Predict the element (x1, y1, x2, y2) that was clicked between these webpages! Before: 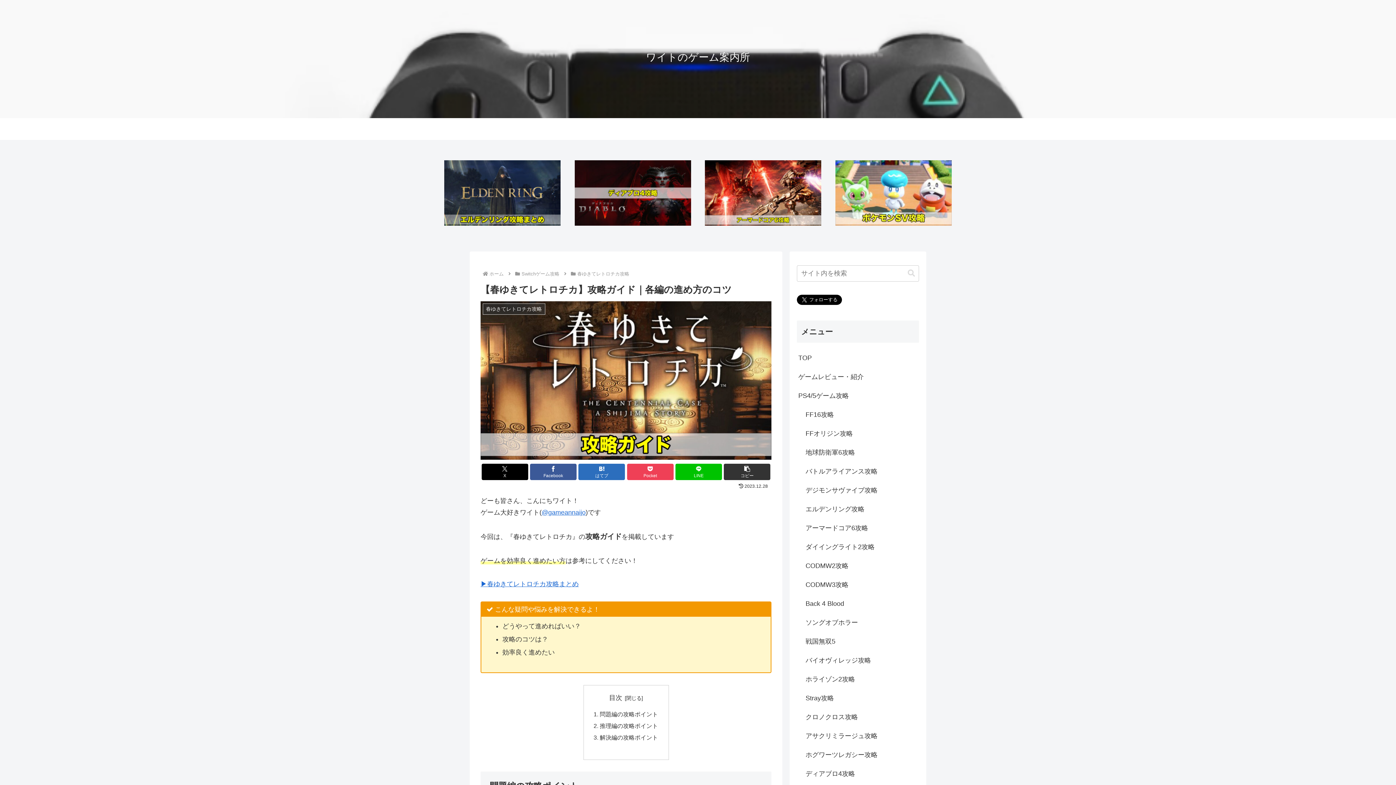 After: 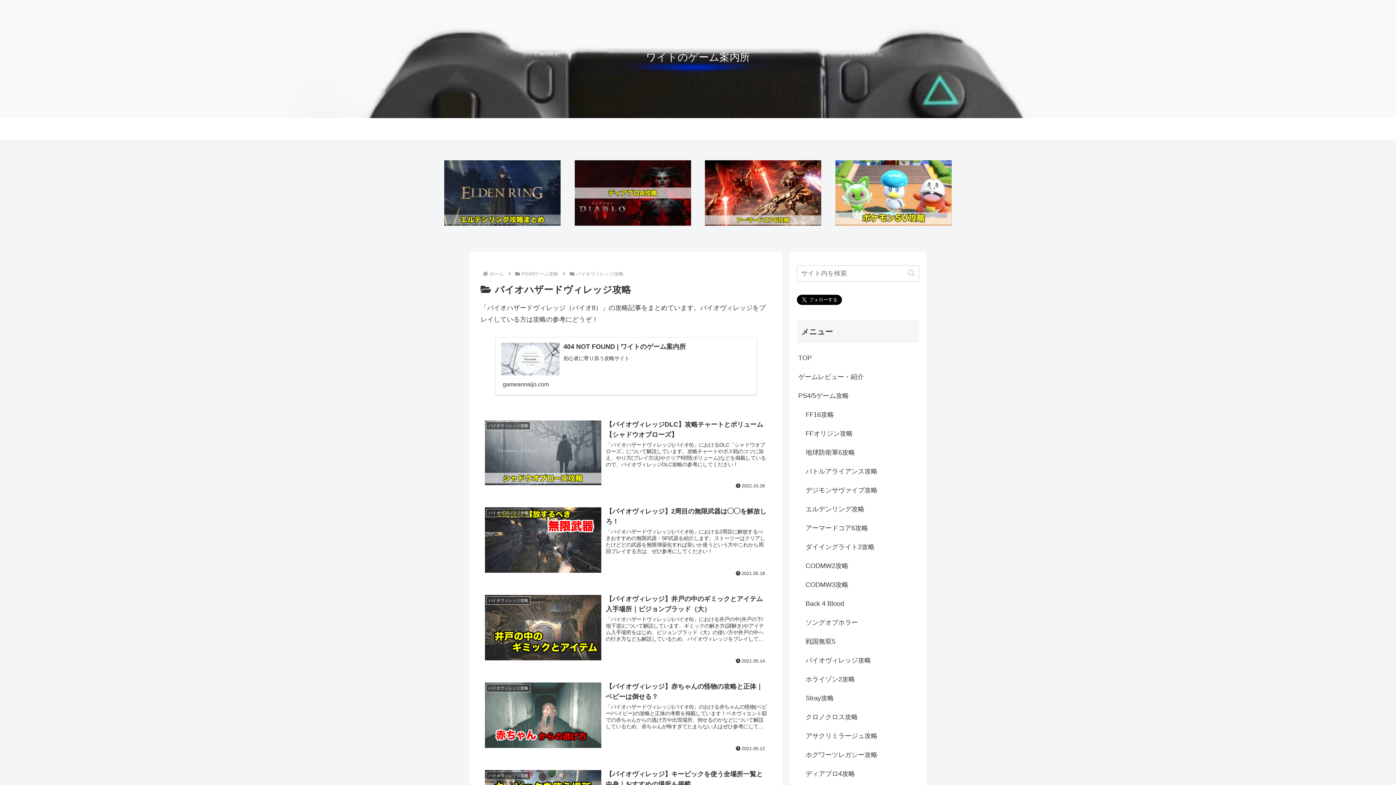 Action: bbox: (804, 651, 919, 670) label: バイオヴィレッジ攻略